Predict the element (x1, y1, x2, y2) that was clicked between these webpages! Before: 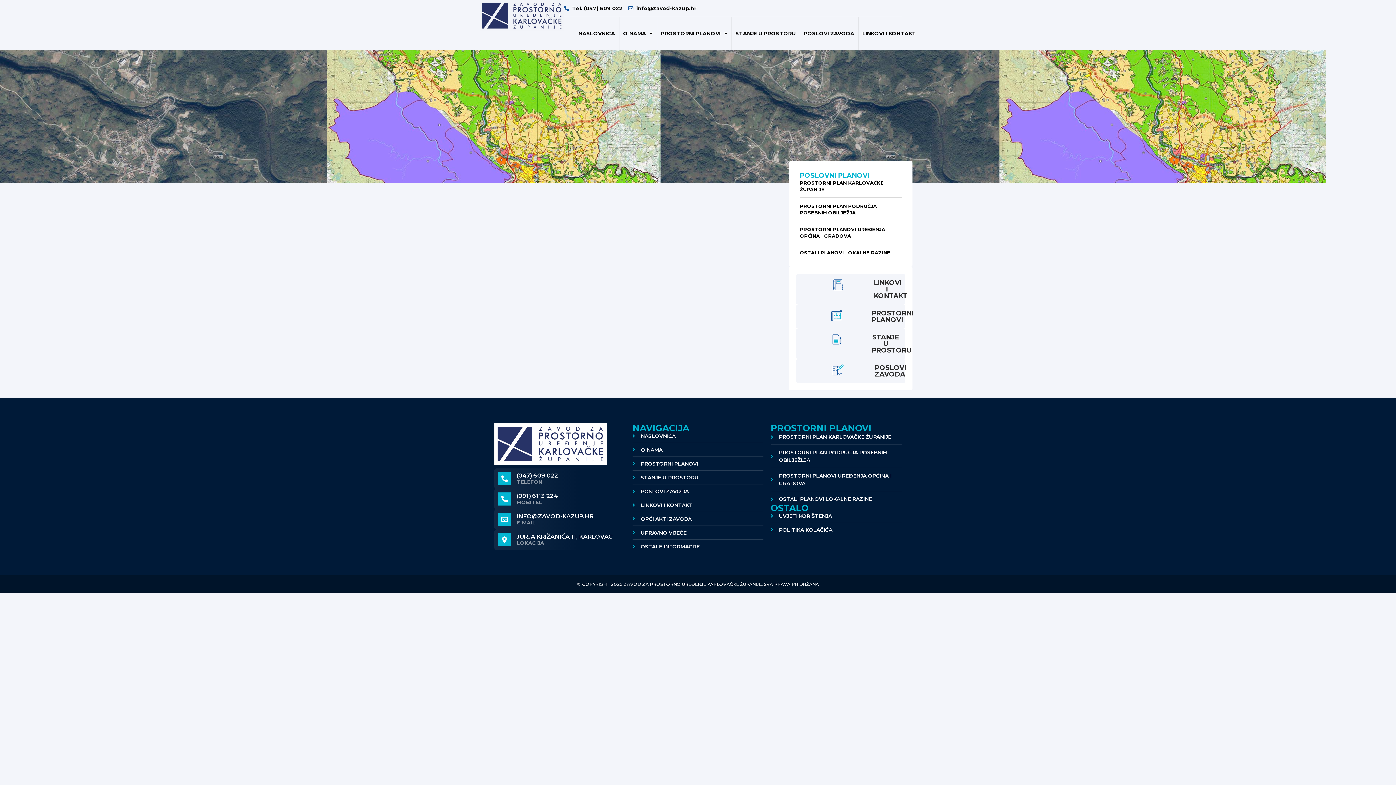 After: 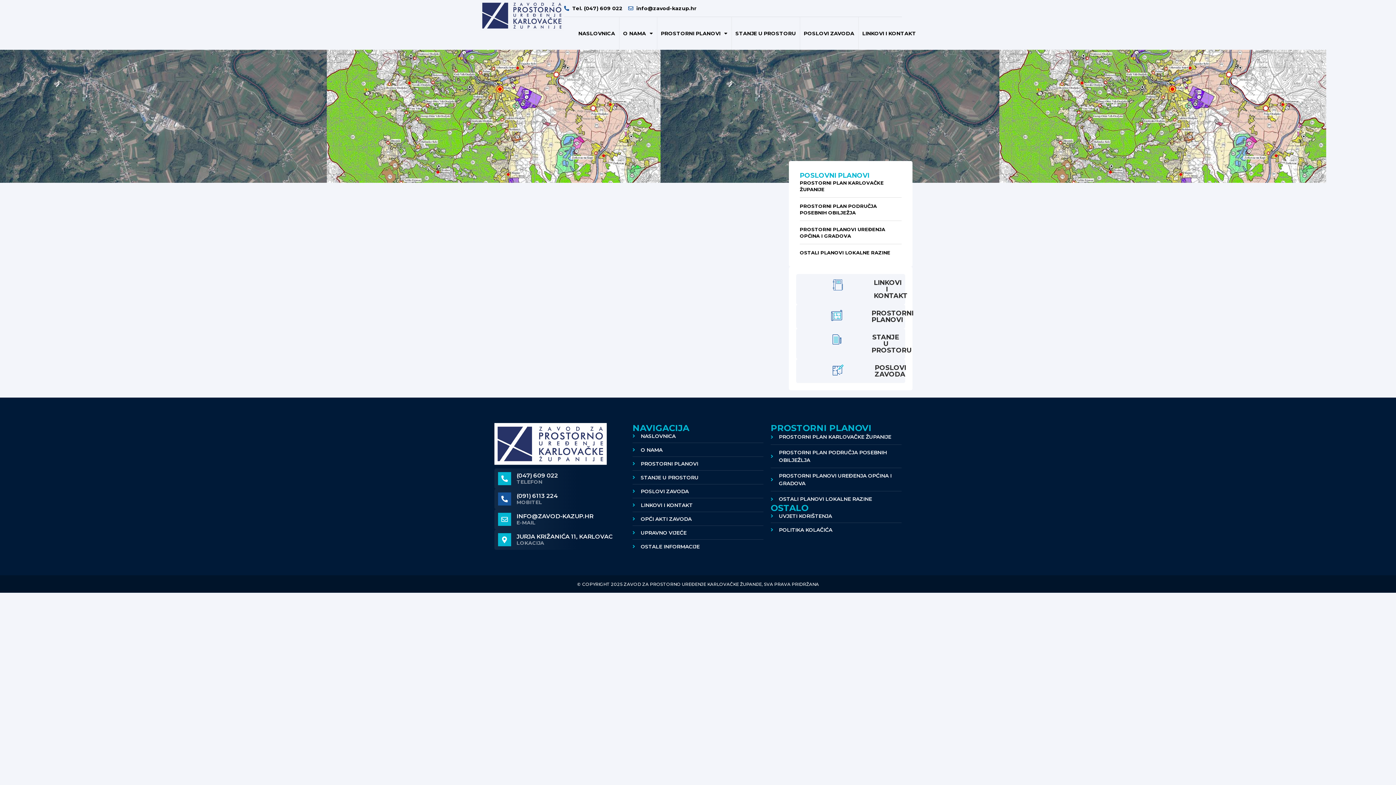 Action: bbox: (498, 492, 511, 505)